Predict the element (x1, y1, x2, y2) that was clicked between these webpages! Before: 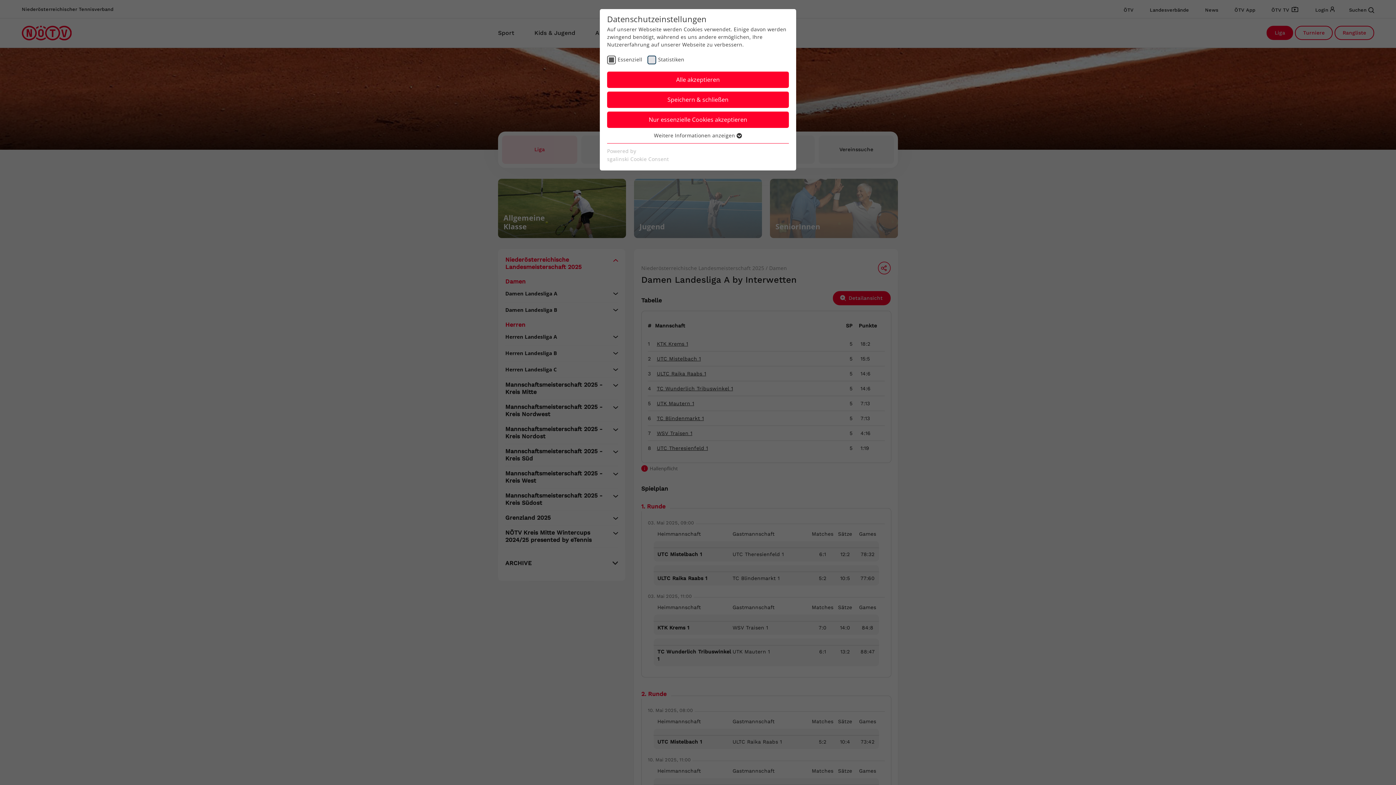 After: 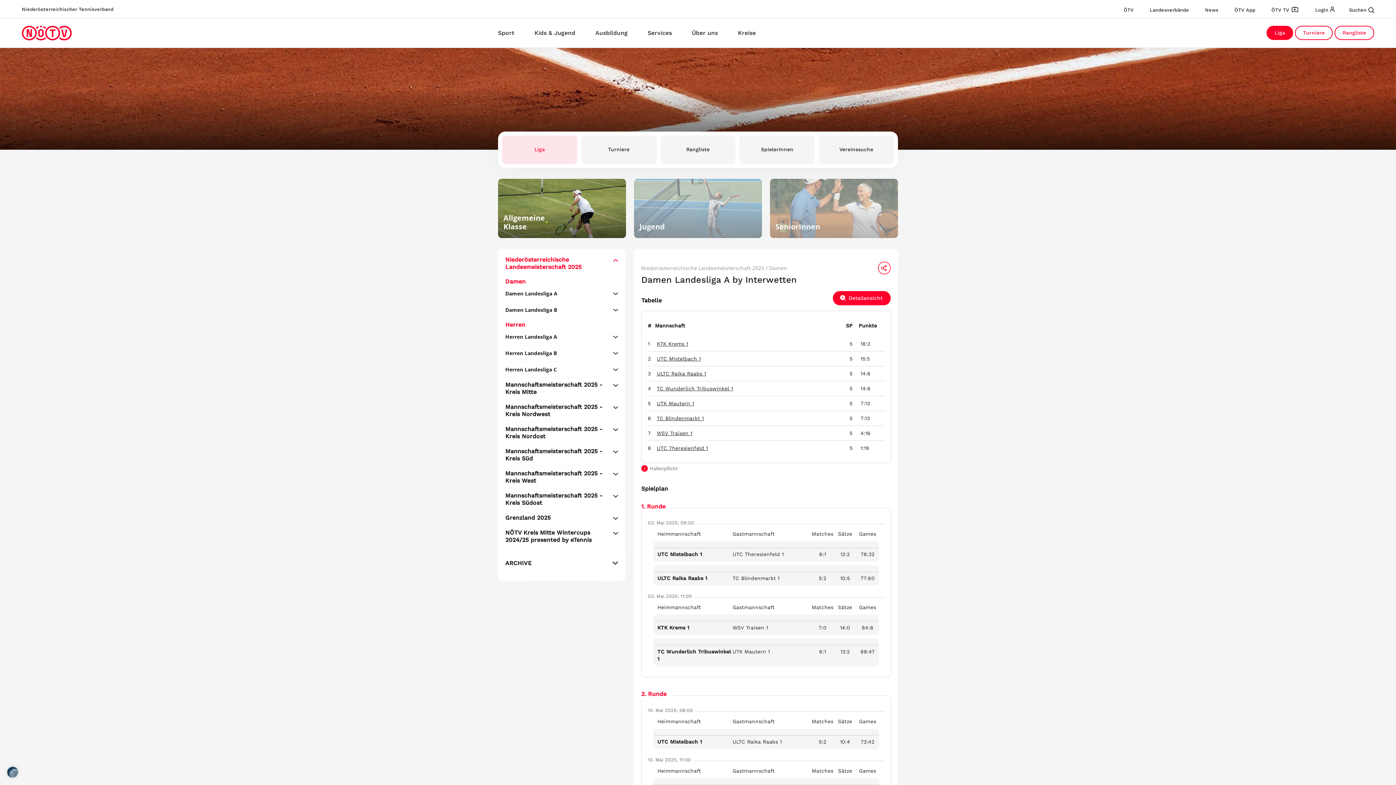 Action: bbox: (607, 111, 789, 128) label: Nur essenzielle Cookies akzeptieren